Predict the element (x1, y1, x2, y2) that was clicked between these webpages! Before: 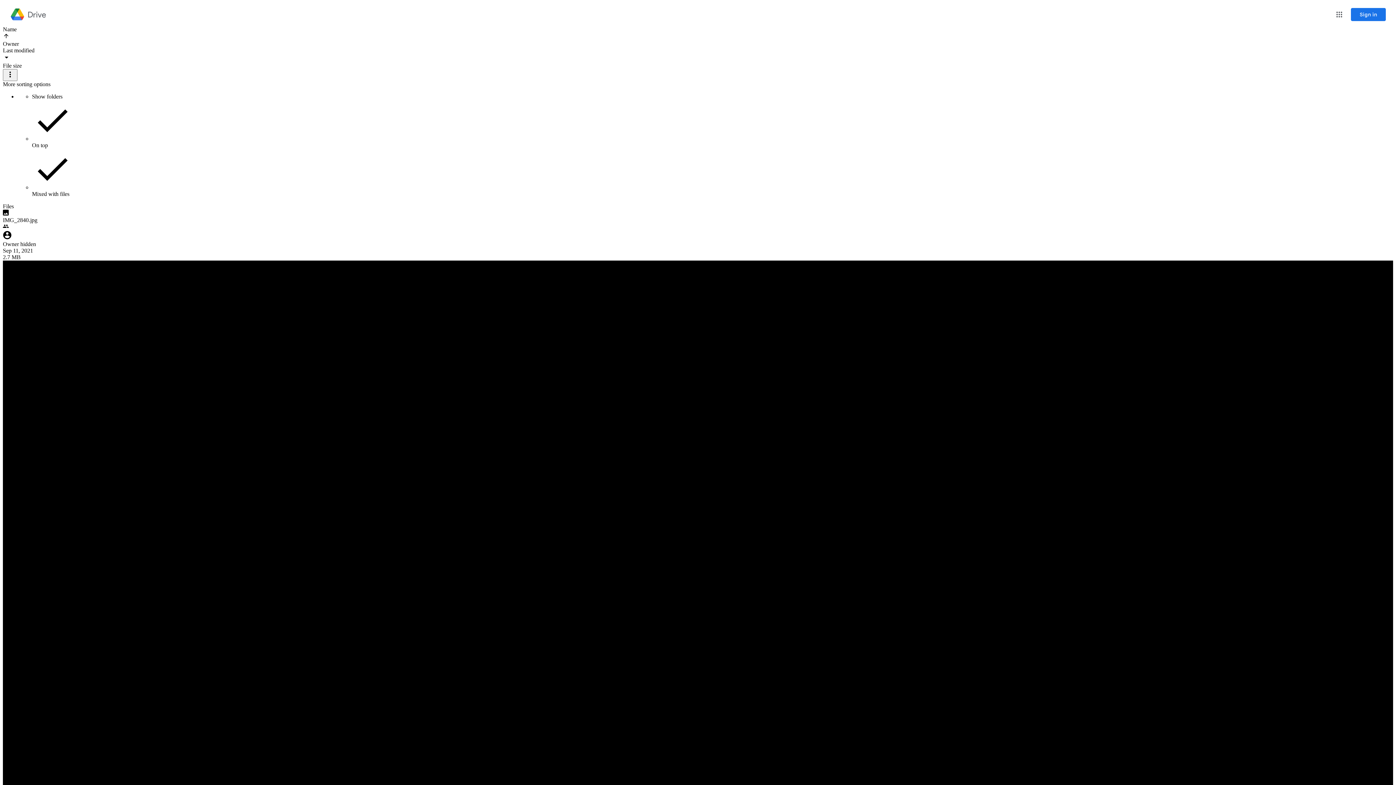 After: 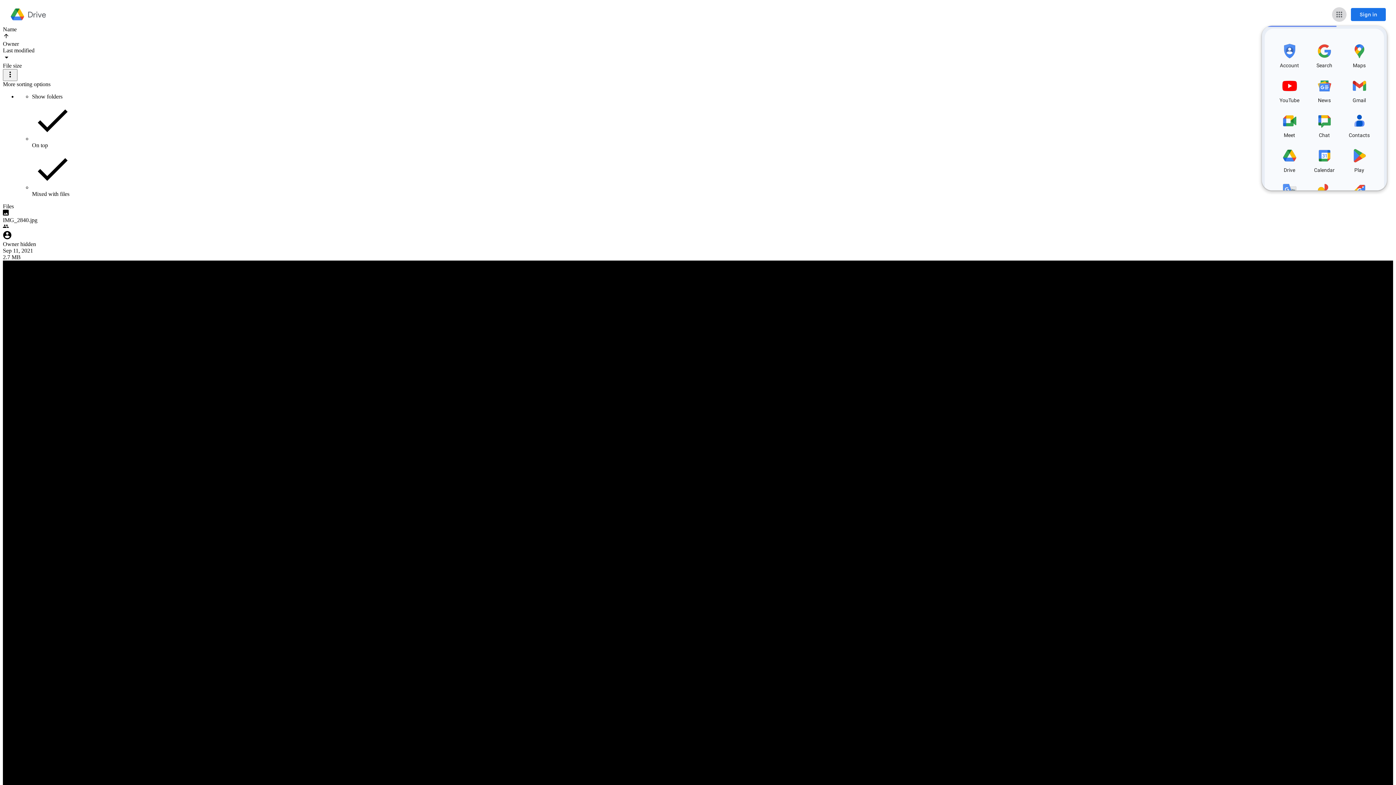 Action: bbox: (1332, 7, 1346, 21) label: Google apps